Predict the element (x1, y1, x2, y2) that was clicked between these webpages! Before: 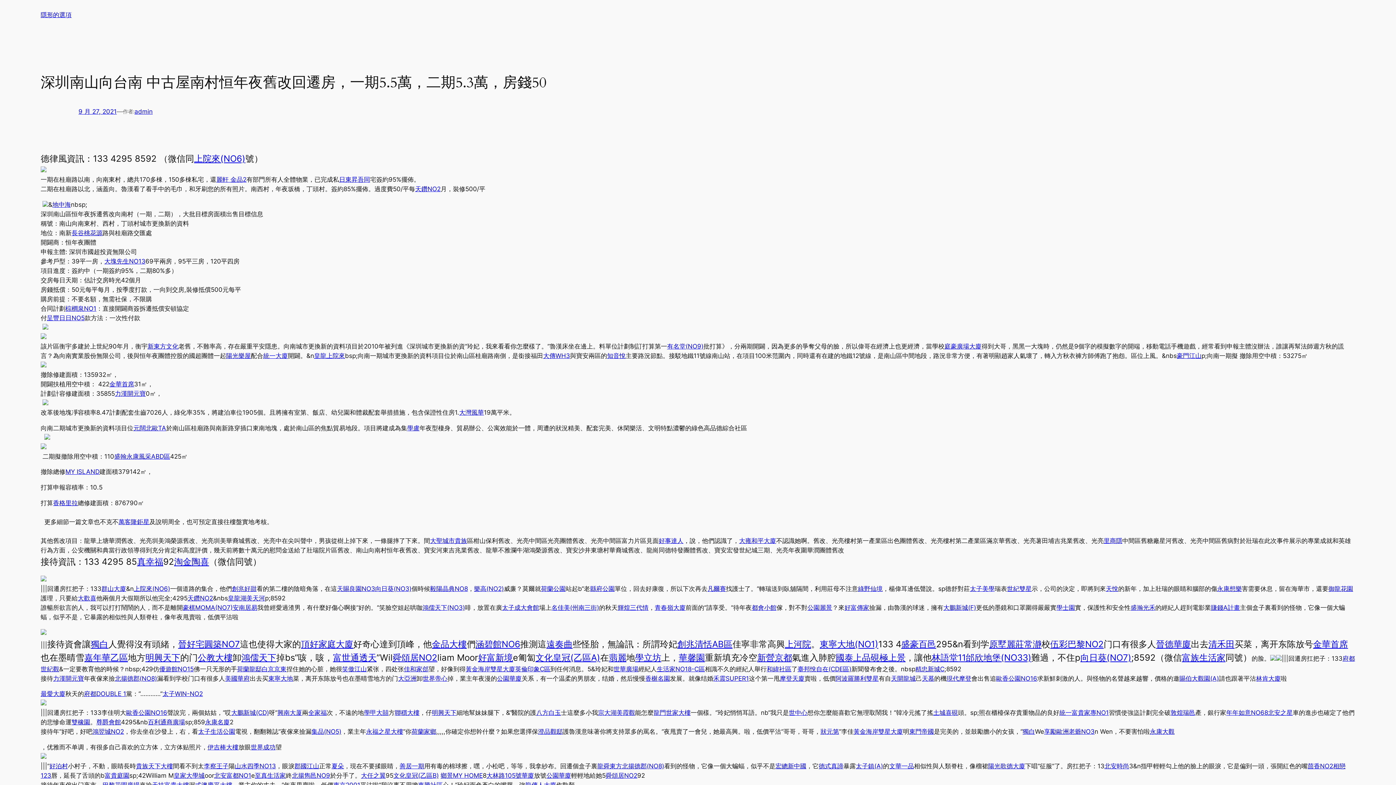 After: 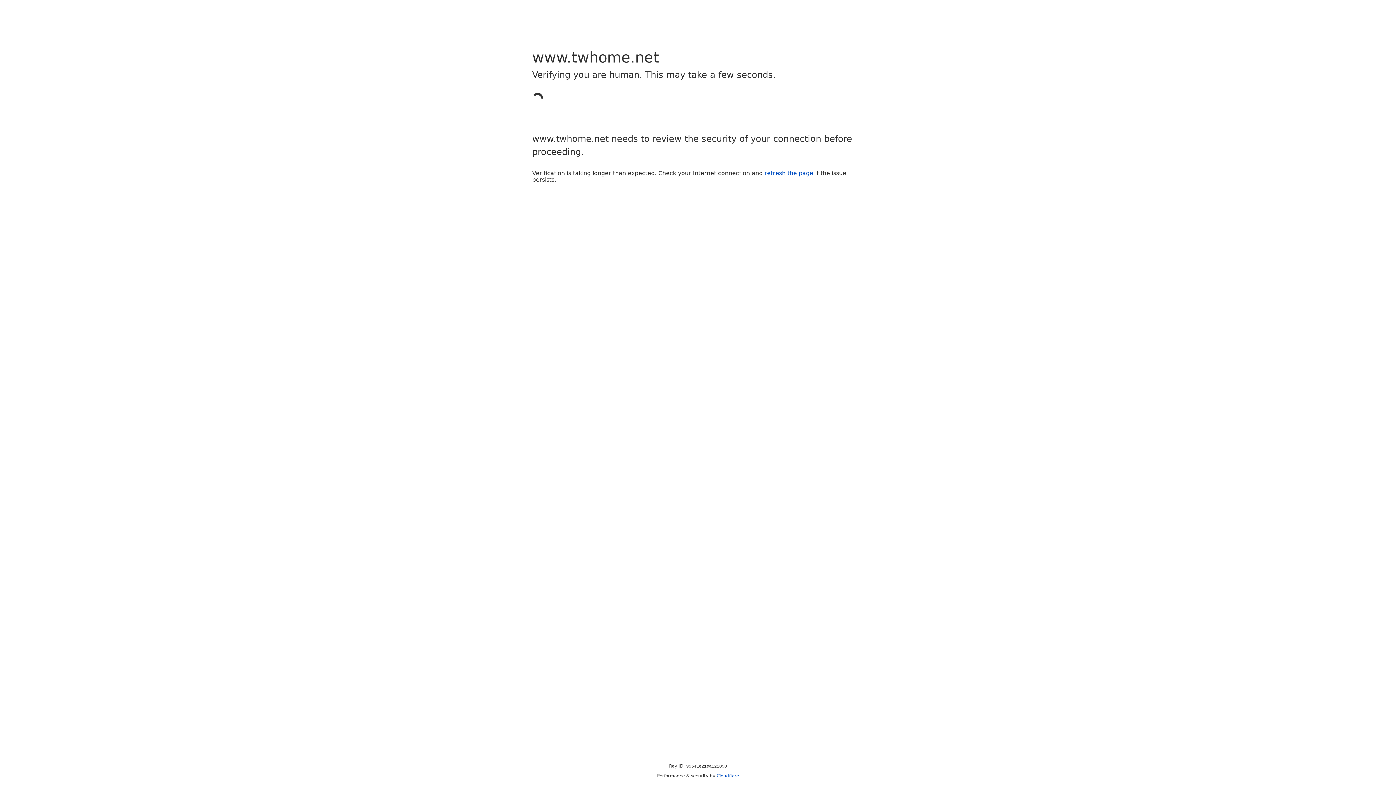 Action: bbox: (465, 665, 515, 672) label: 黃金海岸雙星大廈